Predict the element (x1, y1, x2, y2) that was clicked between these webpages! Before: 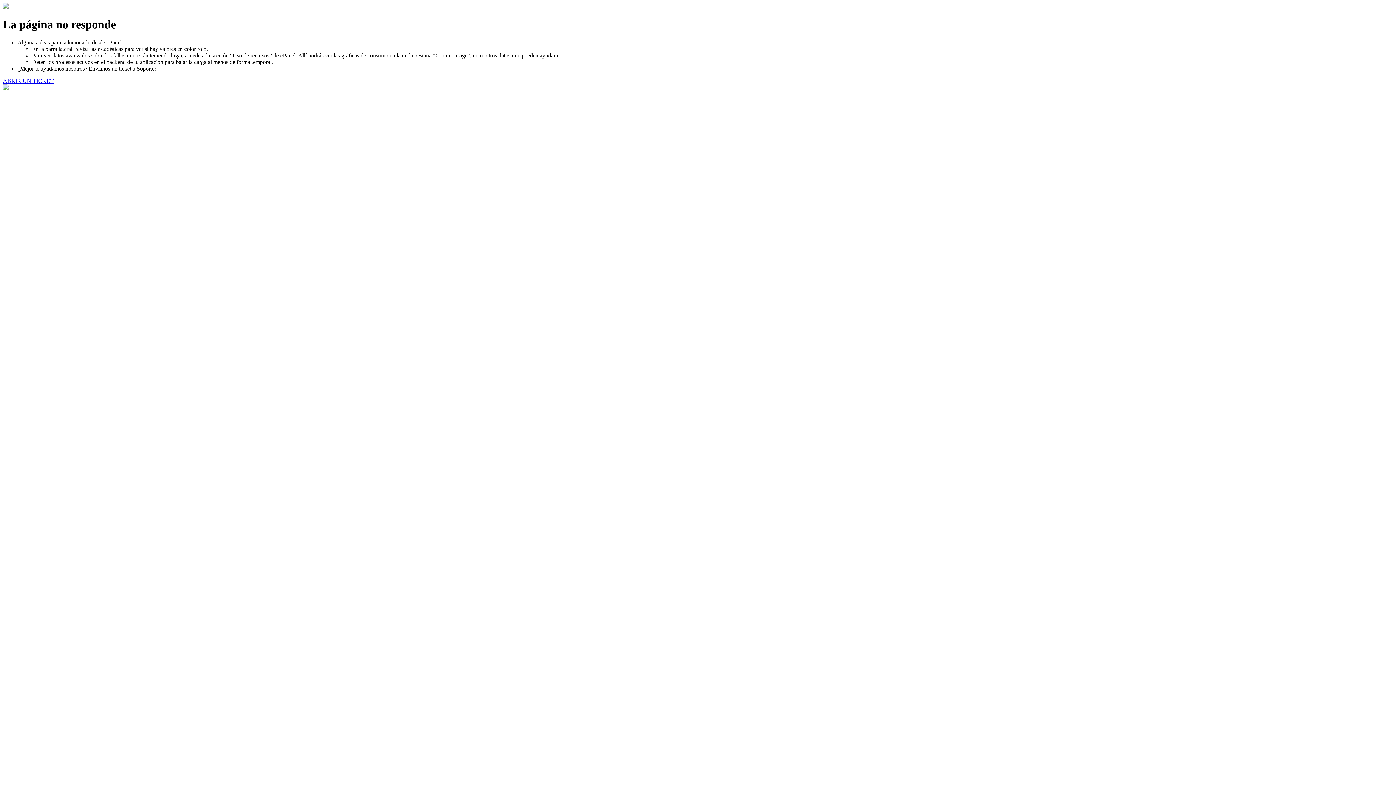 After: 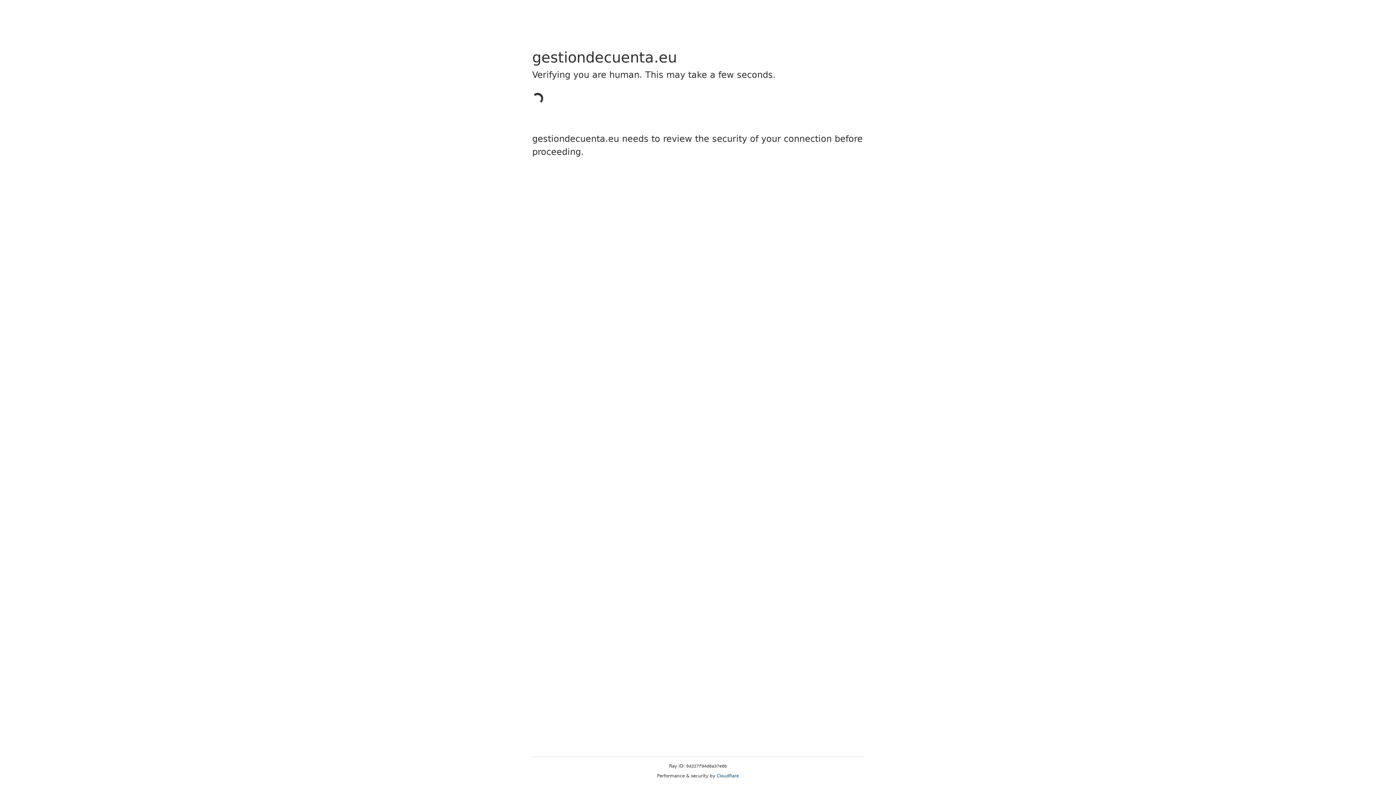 Action: label: ABRIR UN TICKET bbox: (2, 77, 53, 83)